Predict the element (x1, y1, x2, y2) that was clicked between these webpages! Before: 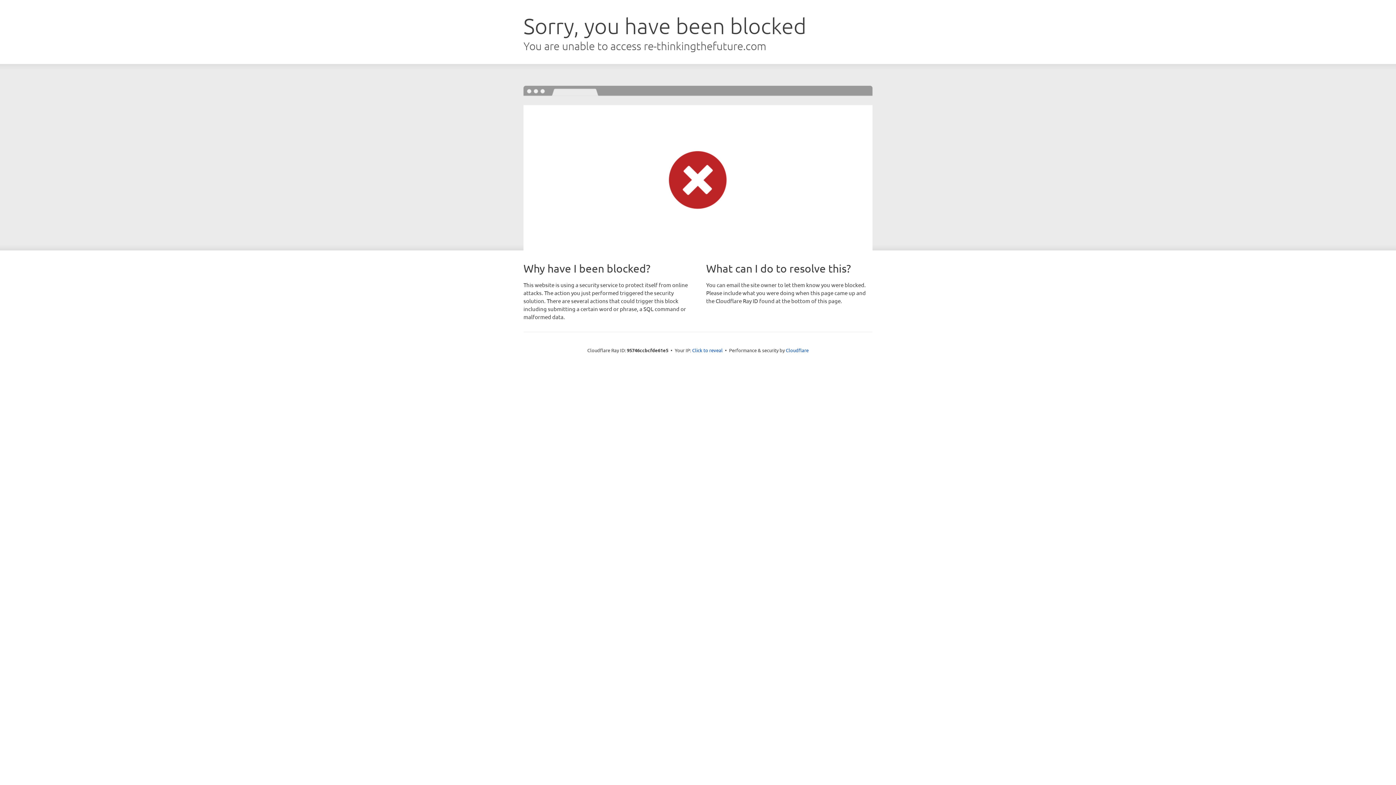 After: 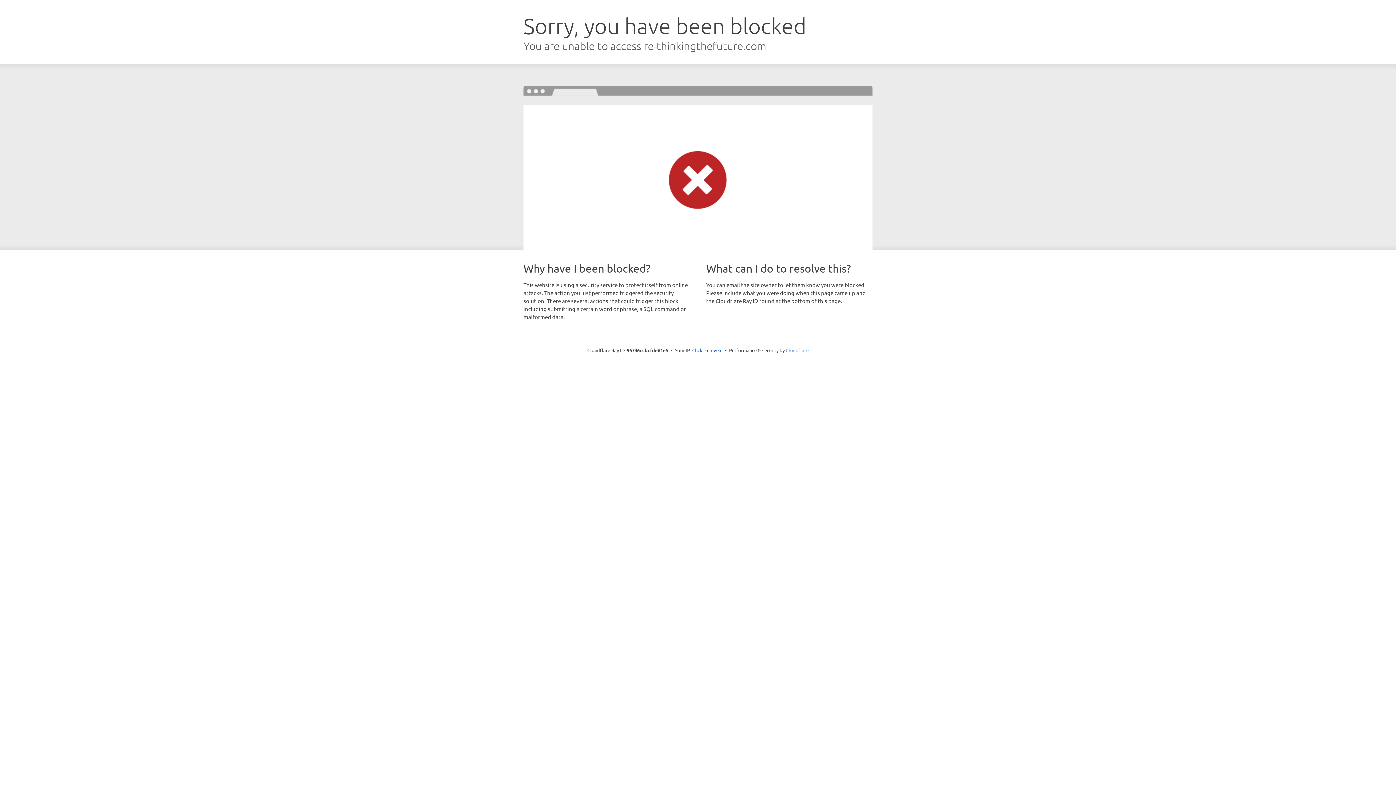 Action: bbox: (786, 347, 808, 353) label: Cloudflare